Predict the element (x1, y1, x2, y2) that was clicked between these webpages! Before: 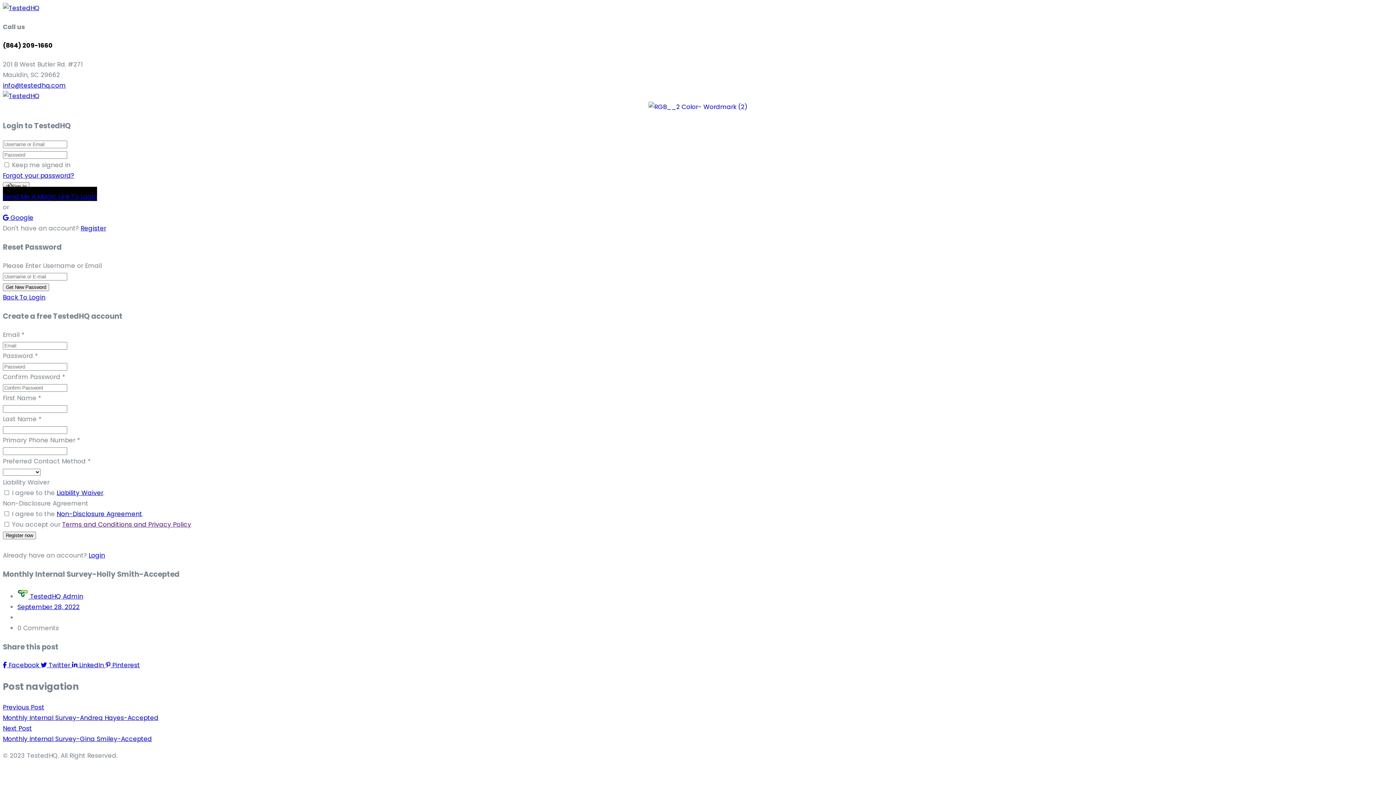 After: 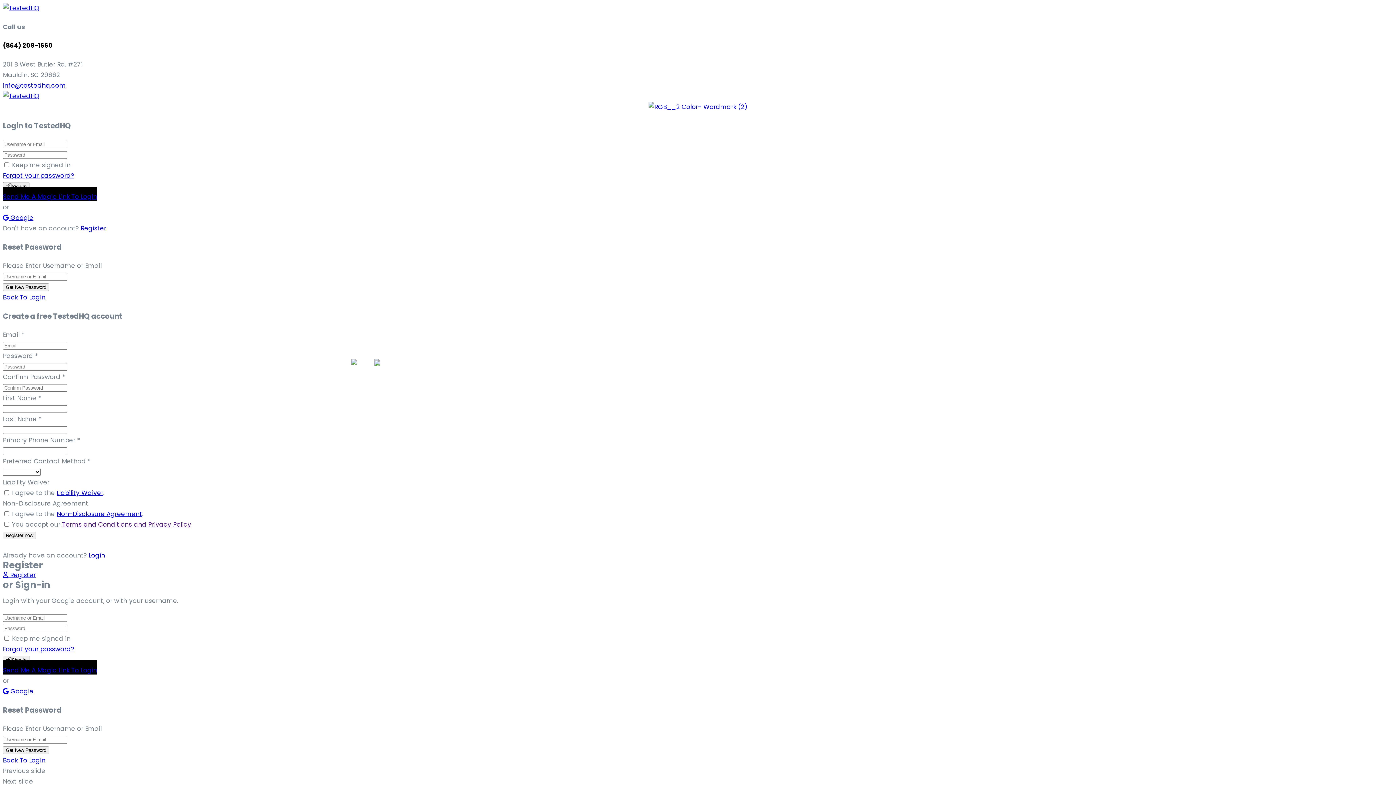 Action: bbox: (2, 3, 39, 12)